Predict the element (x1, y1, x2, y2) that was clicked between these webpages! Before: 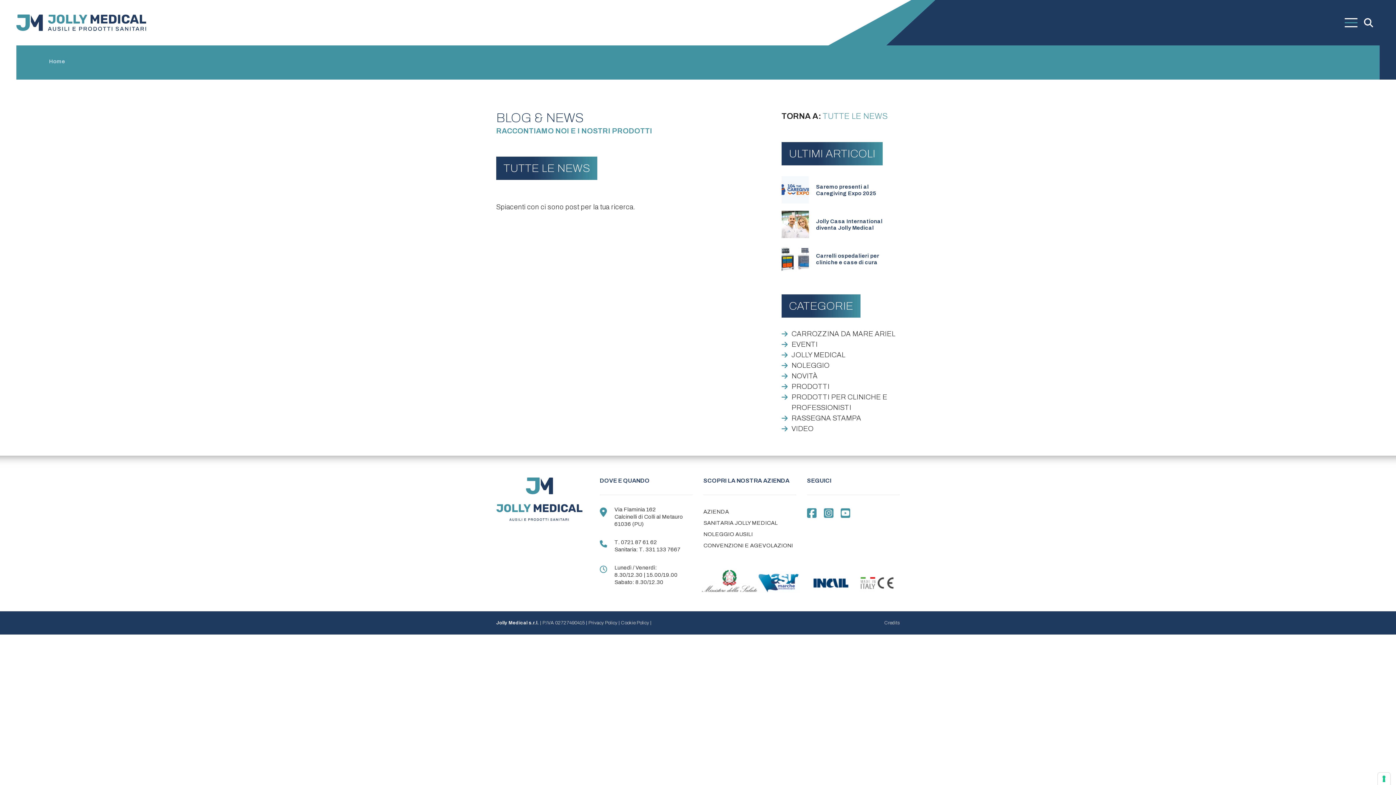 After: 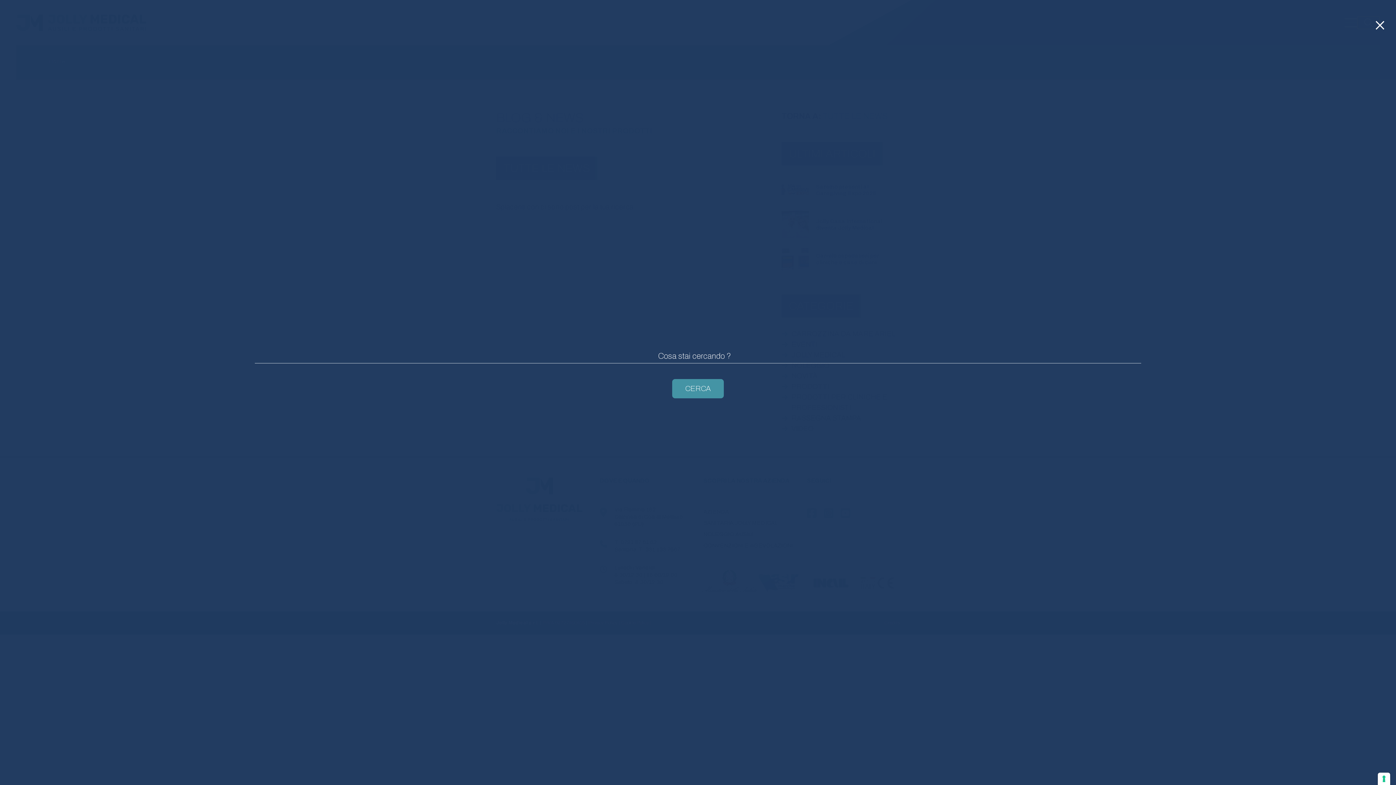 Action: bbox: (1357, 16, 1380, 29)